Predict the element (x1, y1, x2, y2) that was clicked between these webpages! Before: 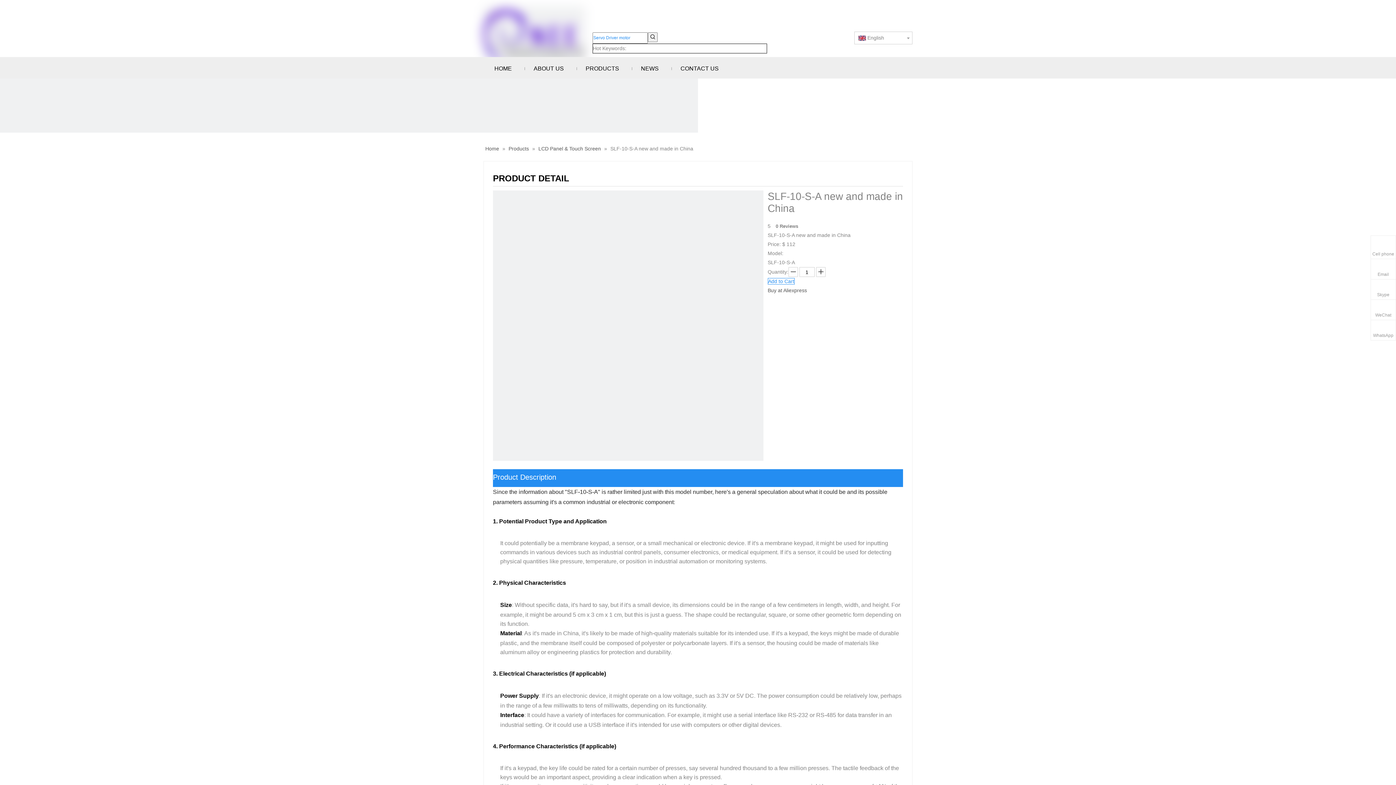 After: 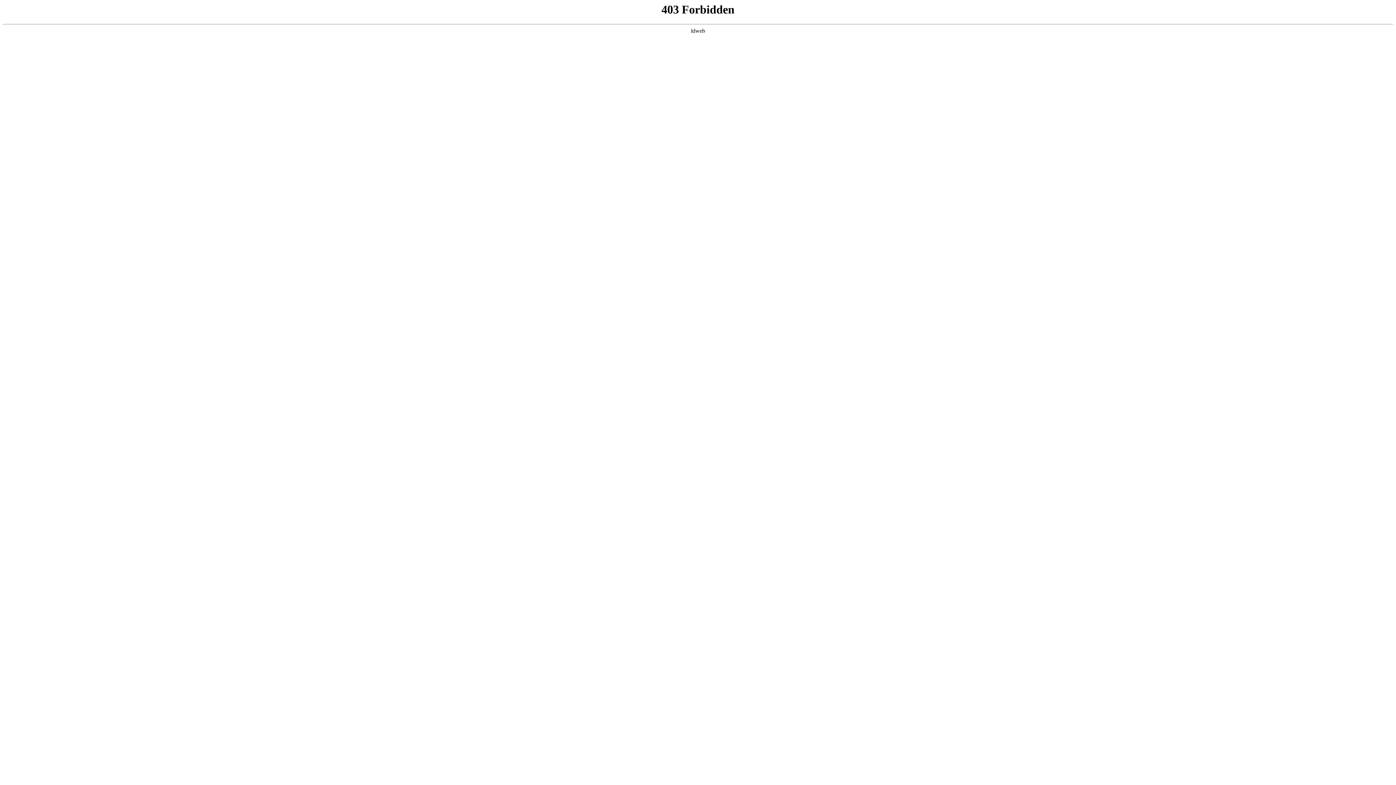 Action: label: Products  bbox: (508, 145, 530, 151)